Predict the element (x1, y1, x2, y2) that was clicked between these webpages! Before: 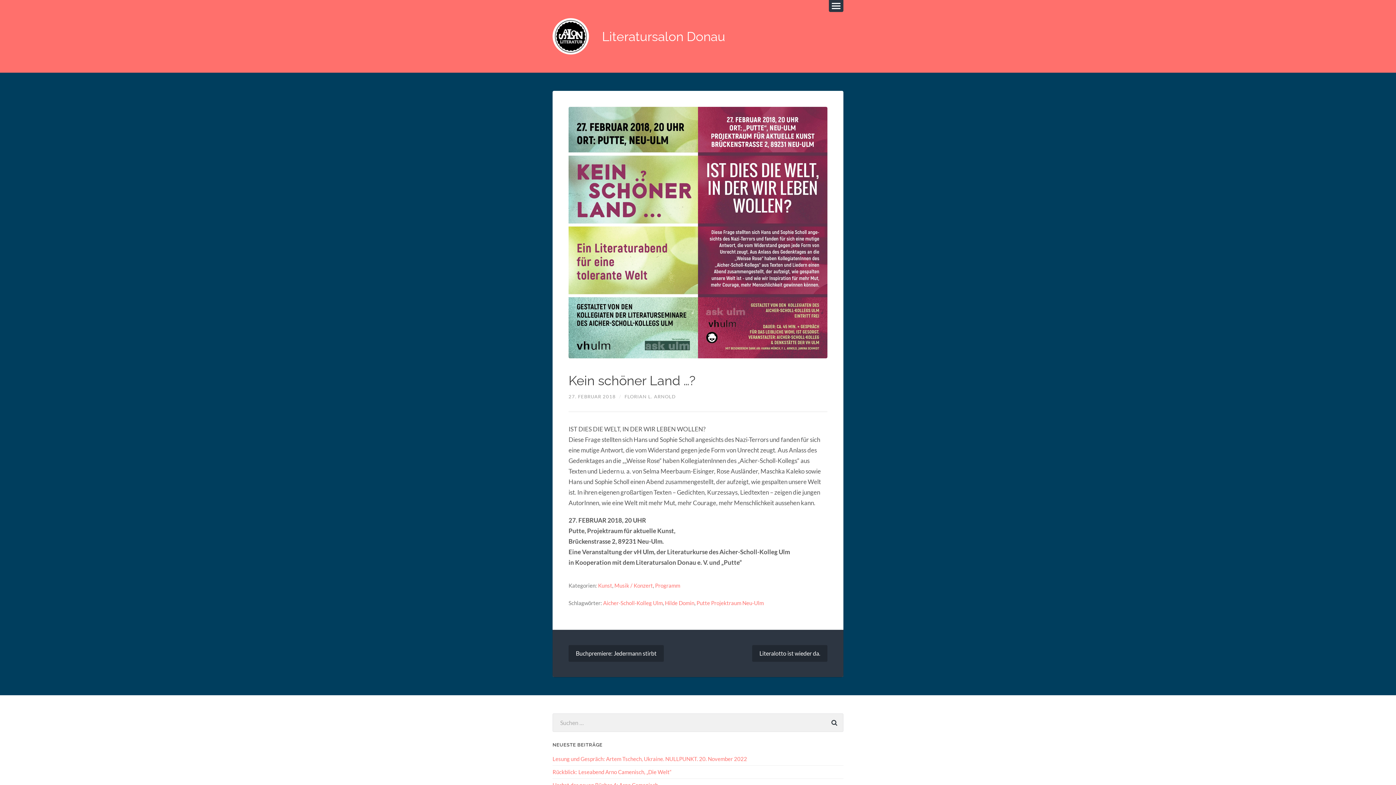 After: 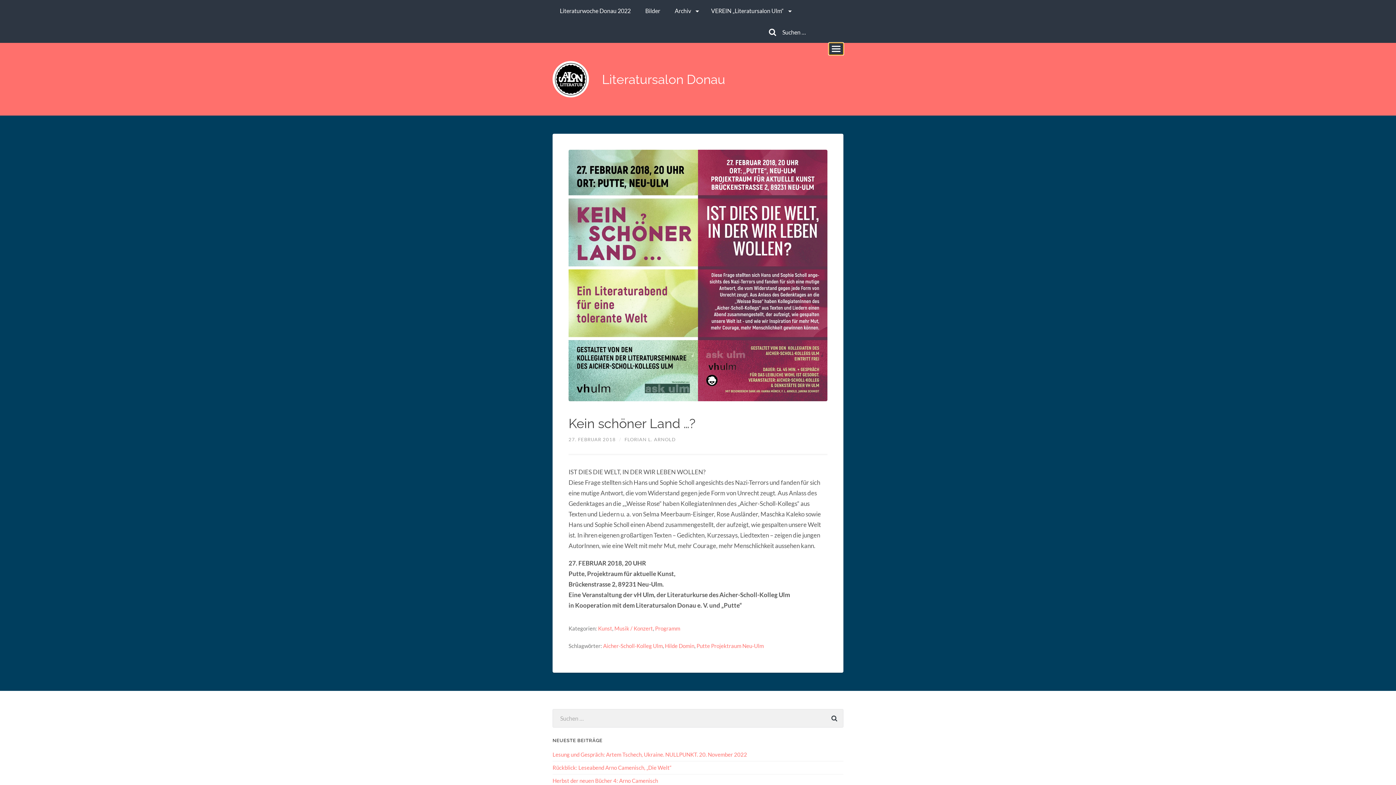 Action: bbox: (829, 0, 843, 12)